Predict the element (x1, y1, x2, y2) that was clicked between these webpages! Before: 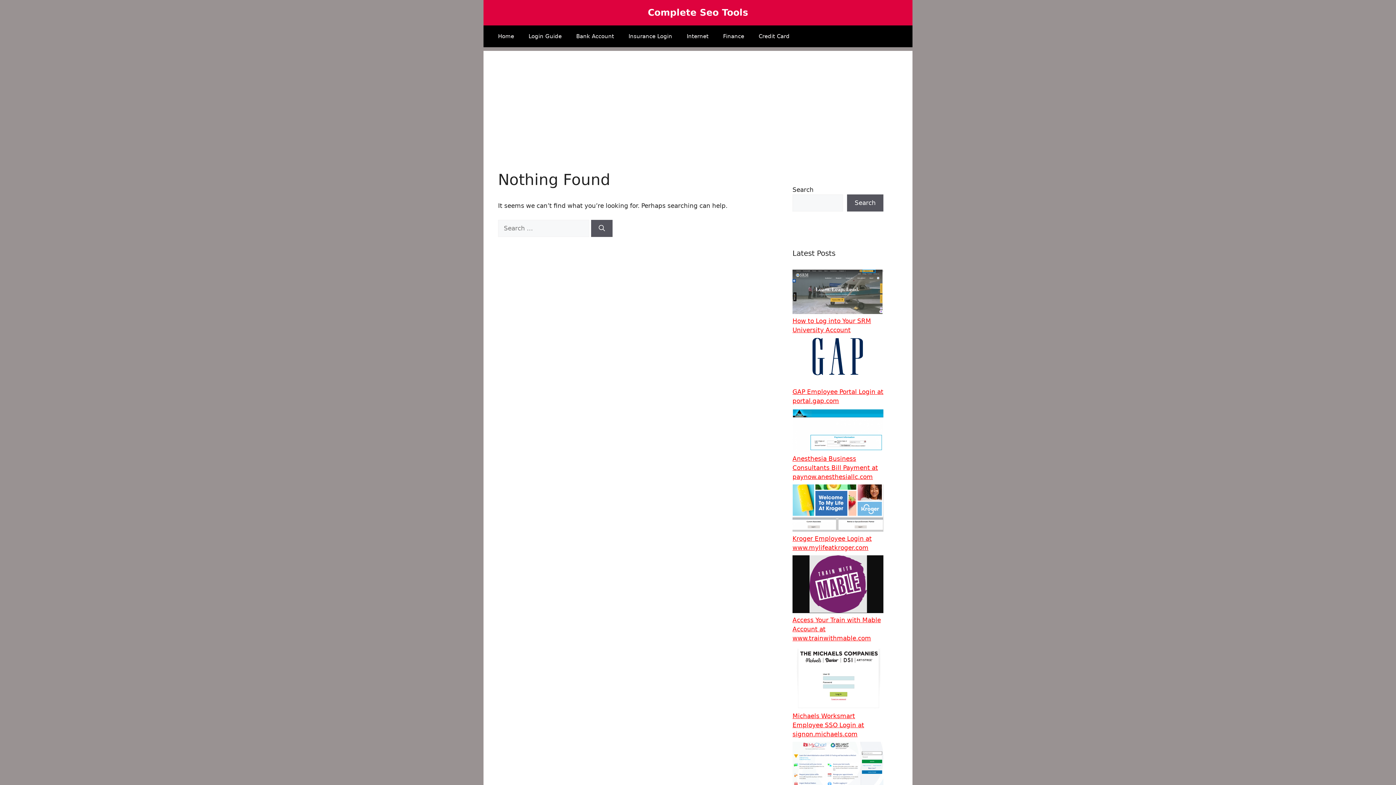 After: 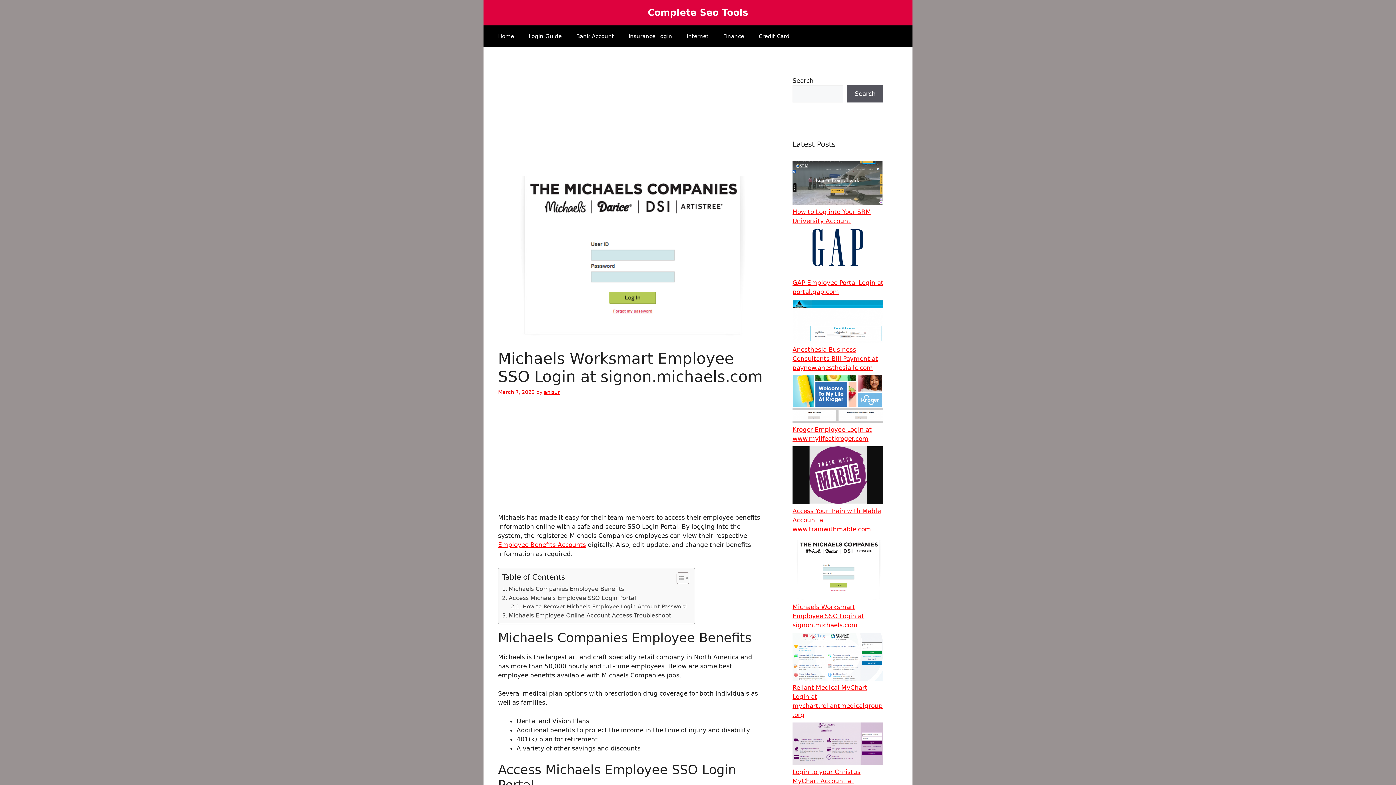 Action: label: Michaels Worksmart Employee SSO Login at signon.michaels.com bbox: (792, 712, 864, 738)